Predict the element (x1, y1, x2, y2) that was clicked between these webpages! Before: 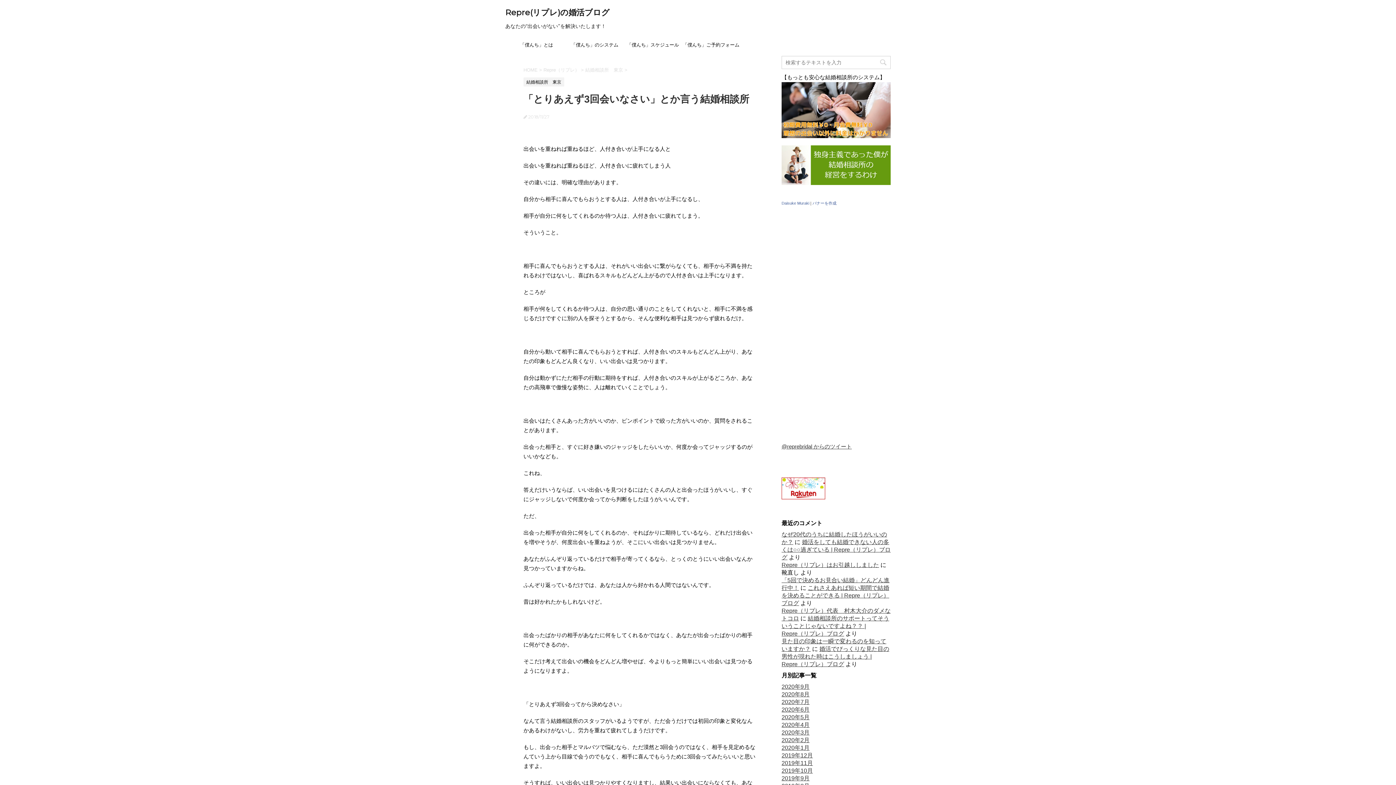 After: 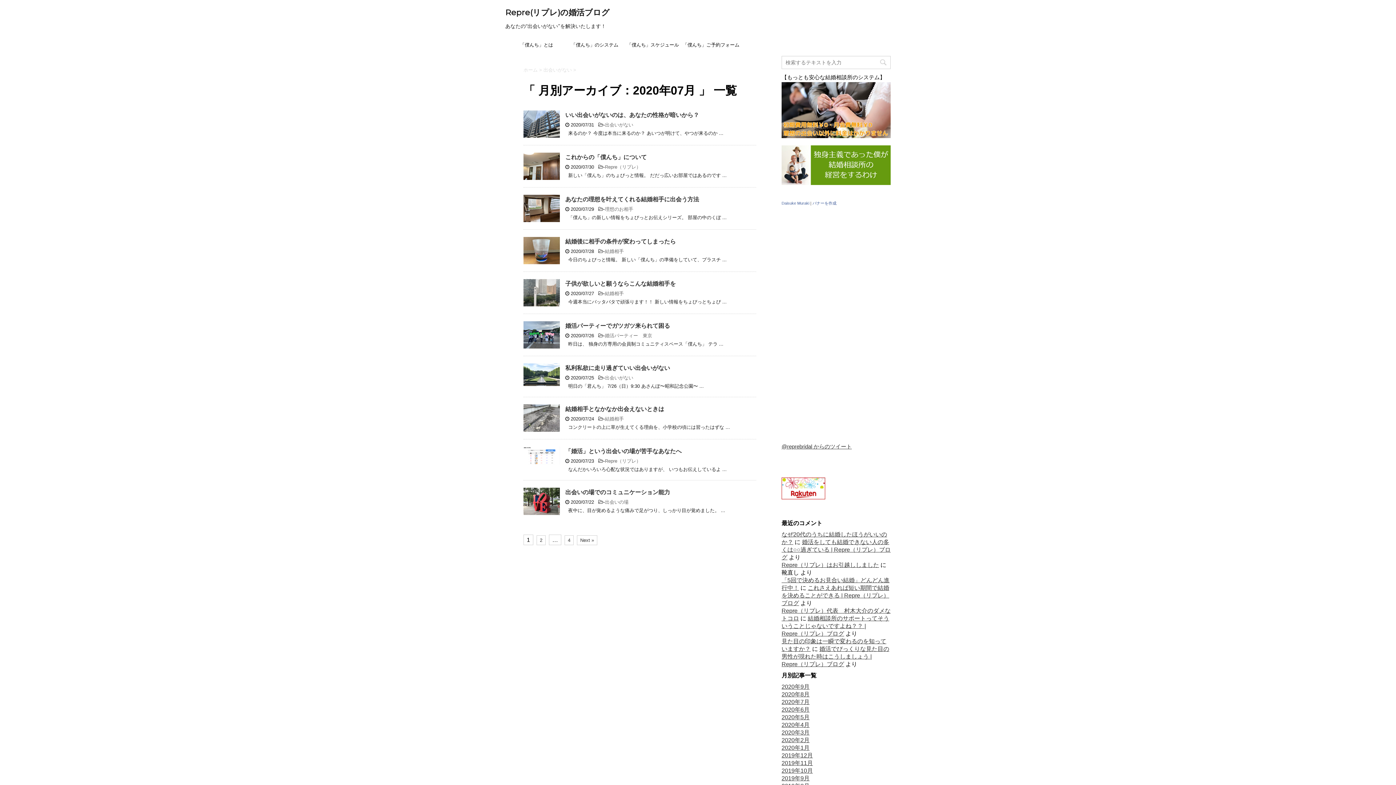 Action: label: 2020年7月 bbox: (781, 699, 809, 705)